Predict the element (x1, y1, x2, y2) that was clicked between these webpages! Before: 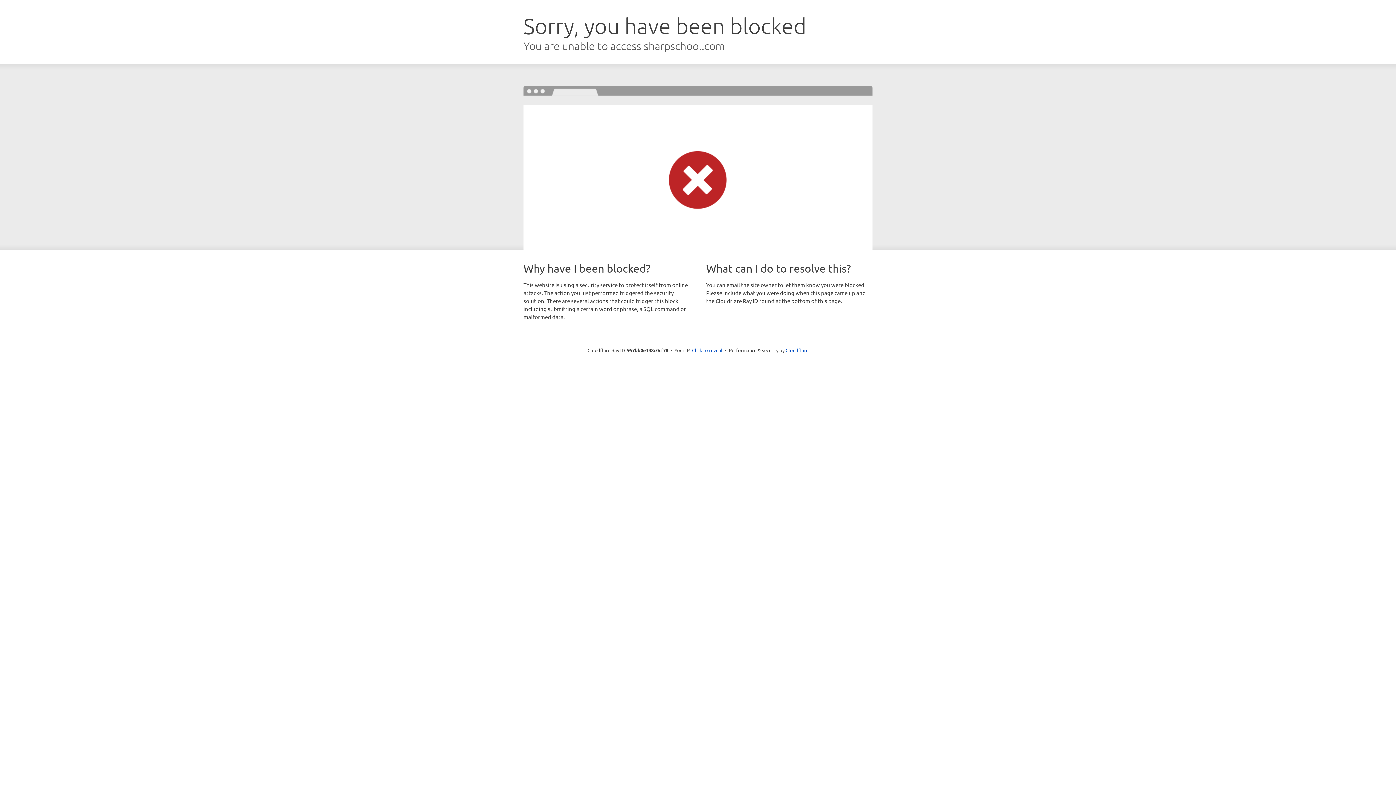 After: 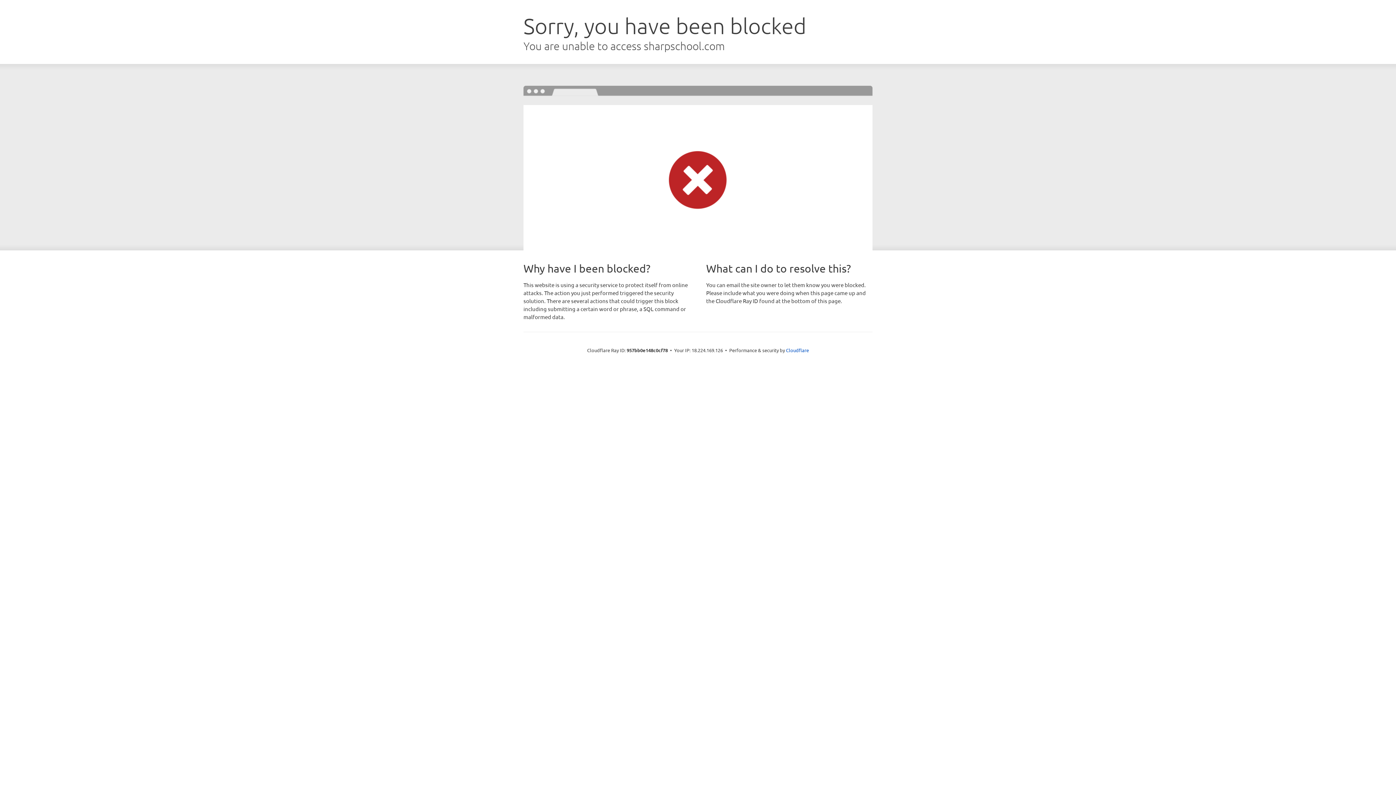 Action: bbox: (692, 346, 722, 353) label: Click to reveal